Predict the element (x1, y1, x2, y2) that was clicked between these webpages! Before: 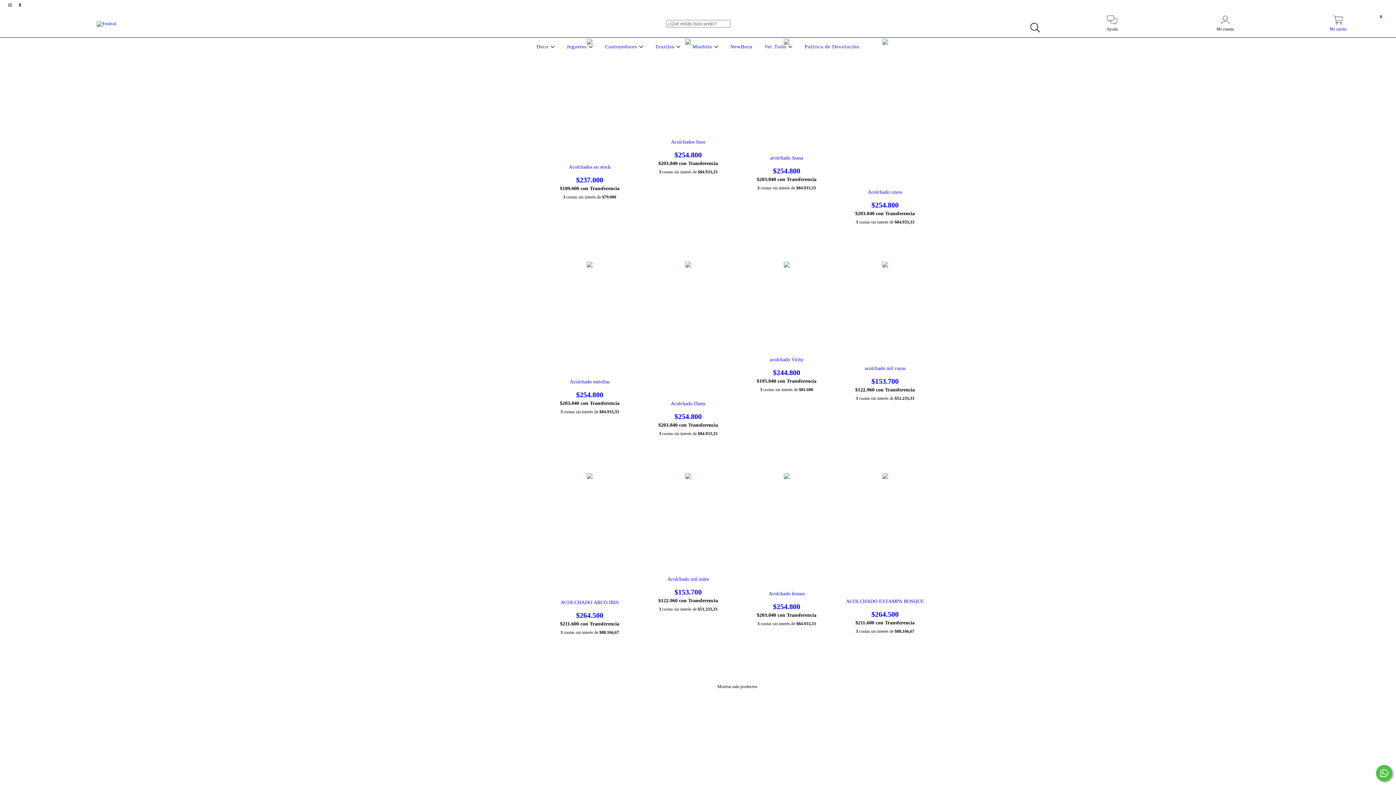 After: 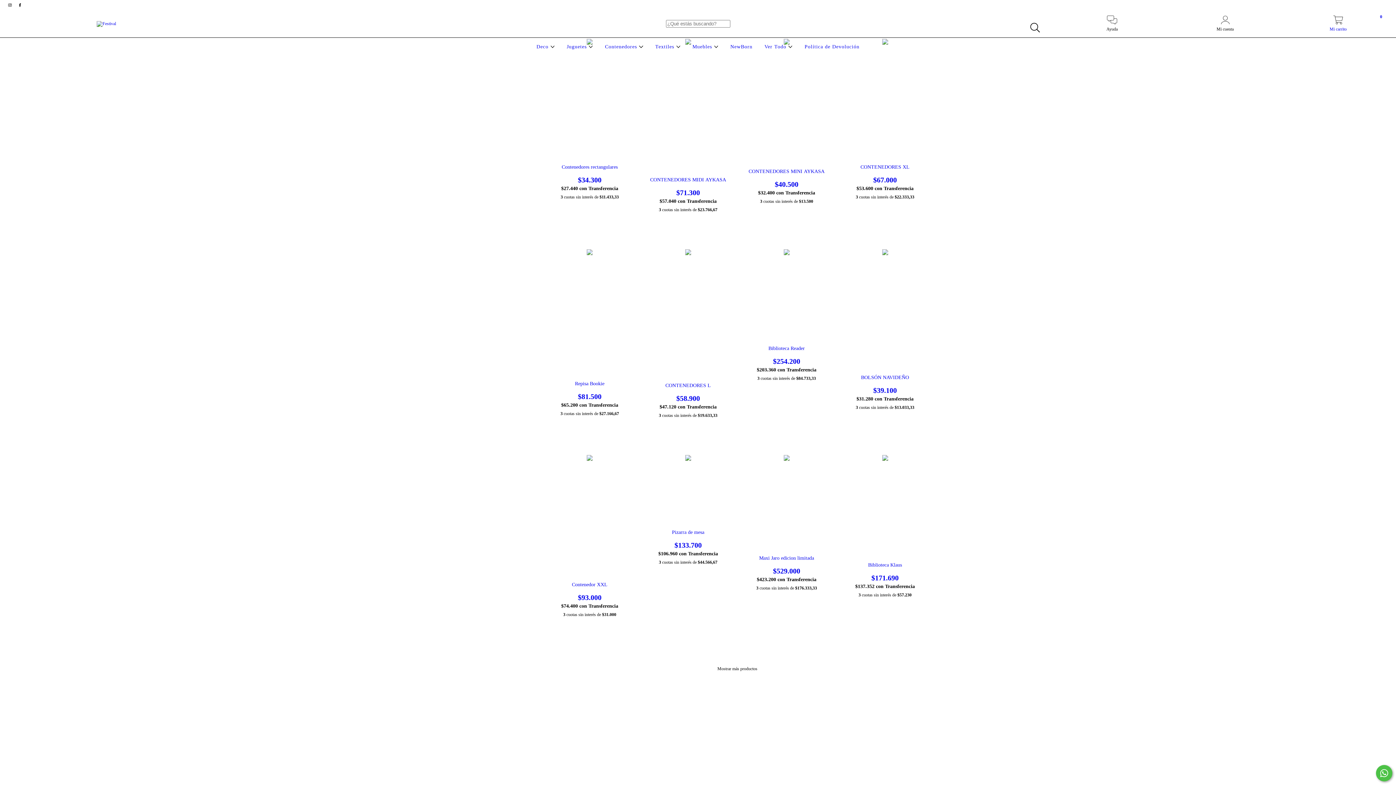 Action: bbox: (690, 44, 720, 49) label: Muebles 